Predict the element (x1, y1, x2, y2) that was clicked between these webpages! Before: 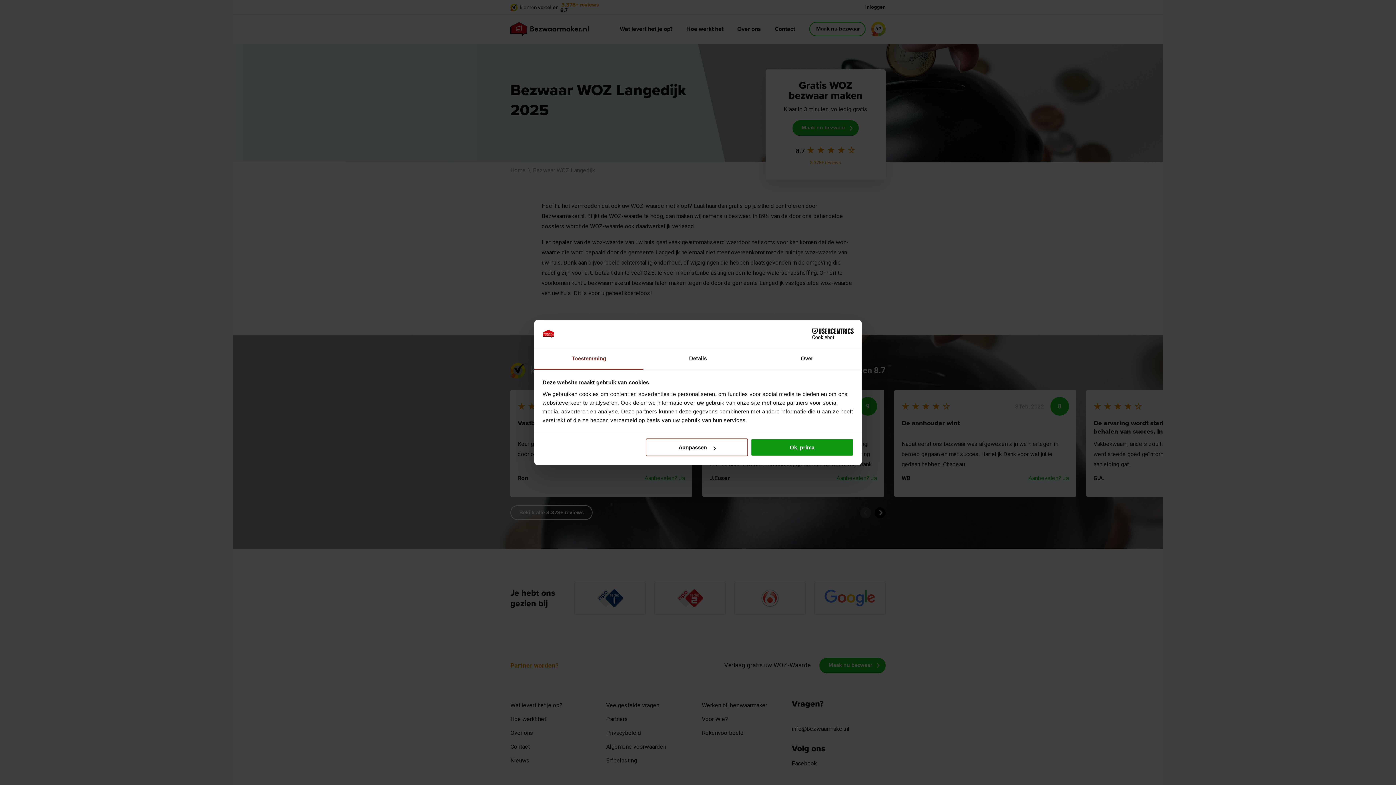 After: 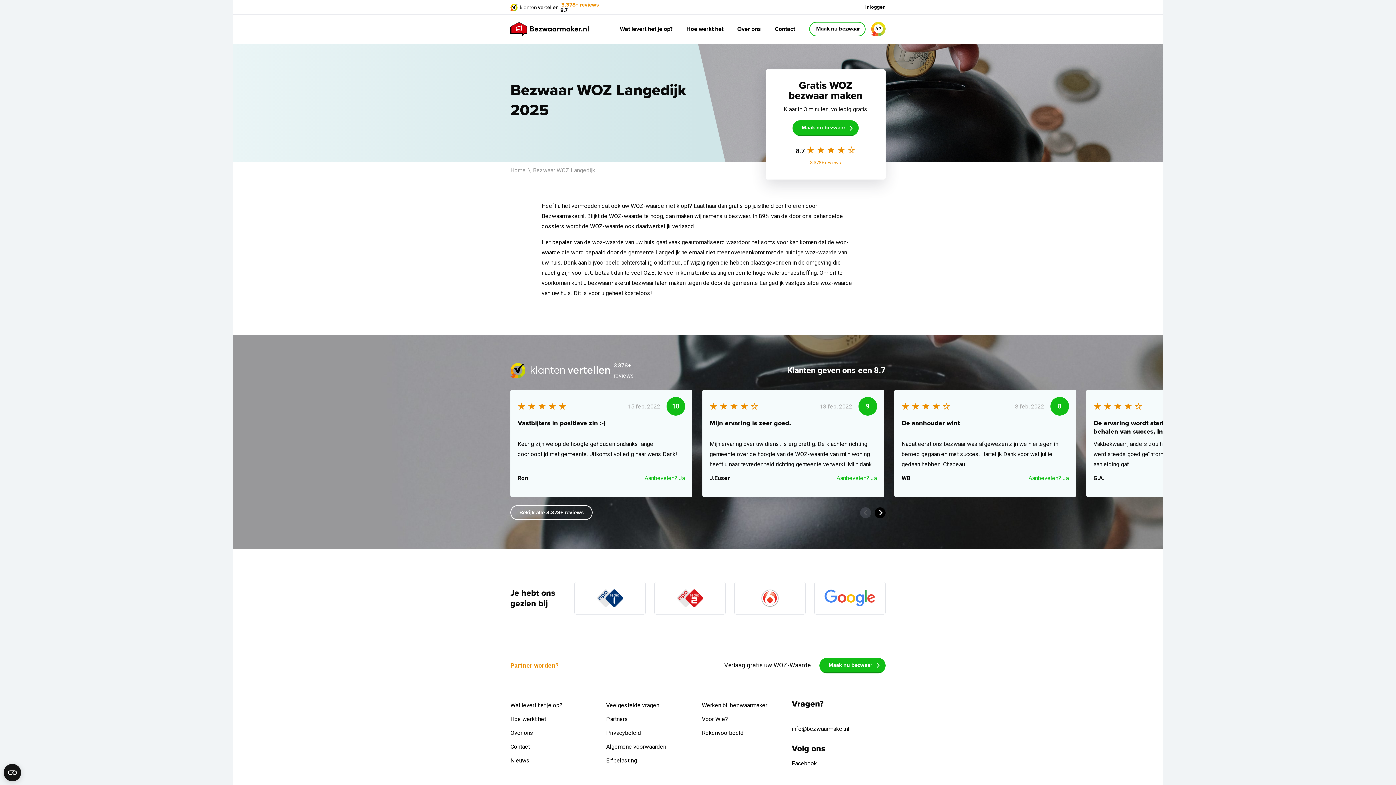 Action: bbox: (751, 438, 853, 456) label: Ok, prima